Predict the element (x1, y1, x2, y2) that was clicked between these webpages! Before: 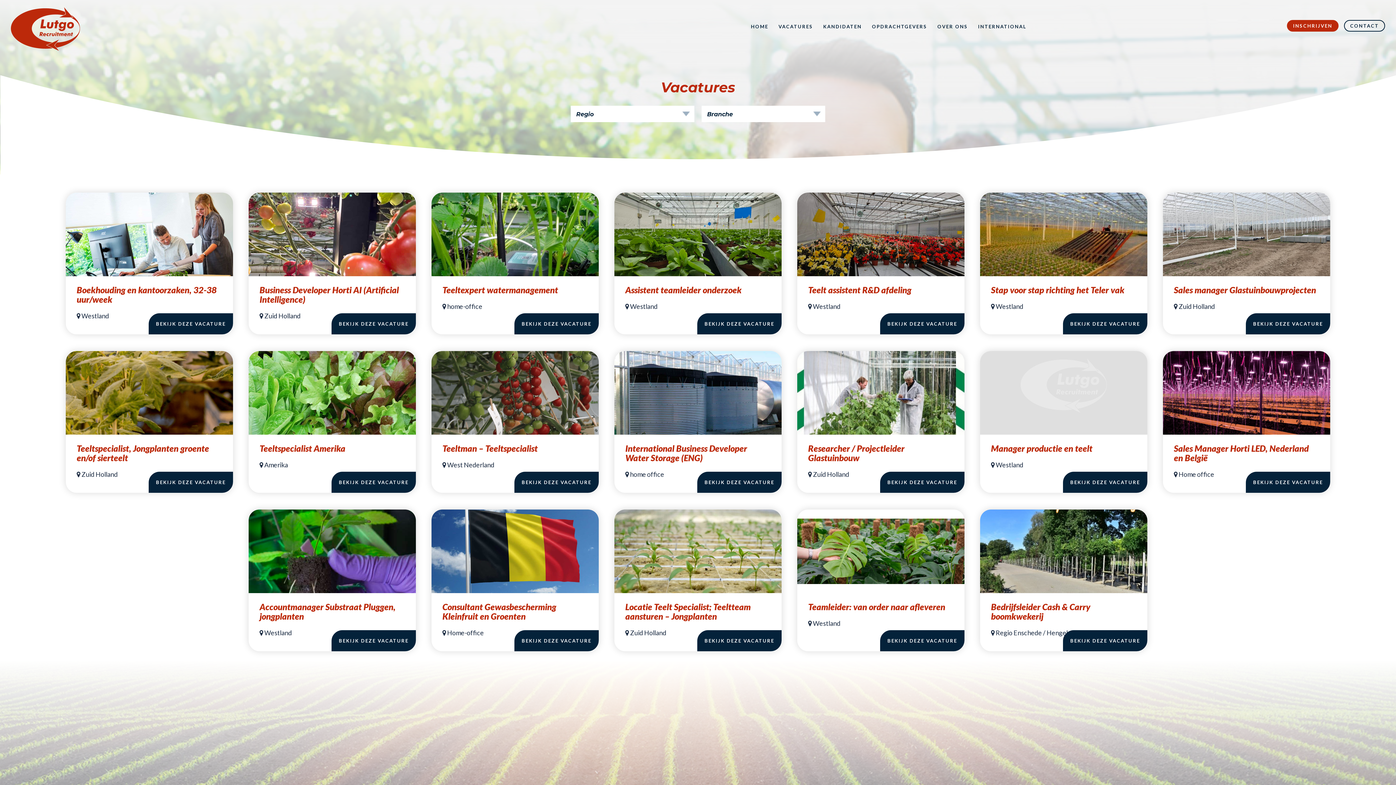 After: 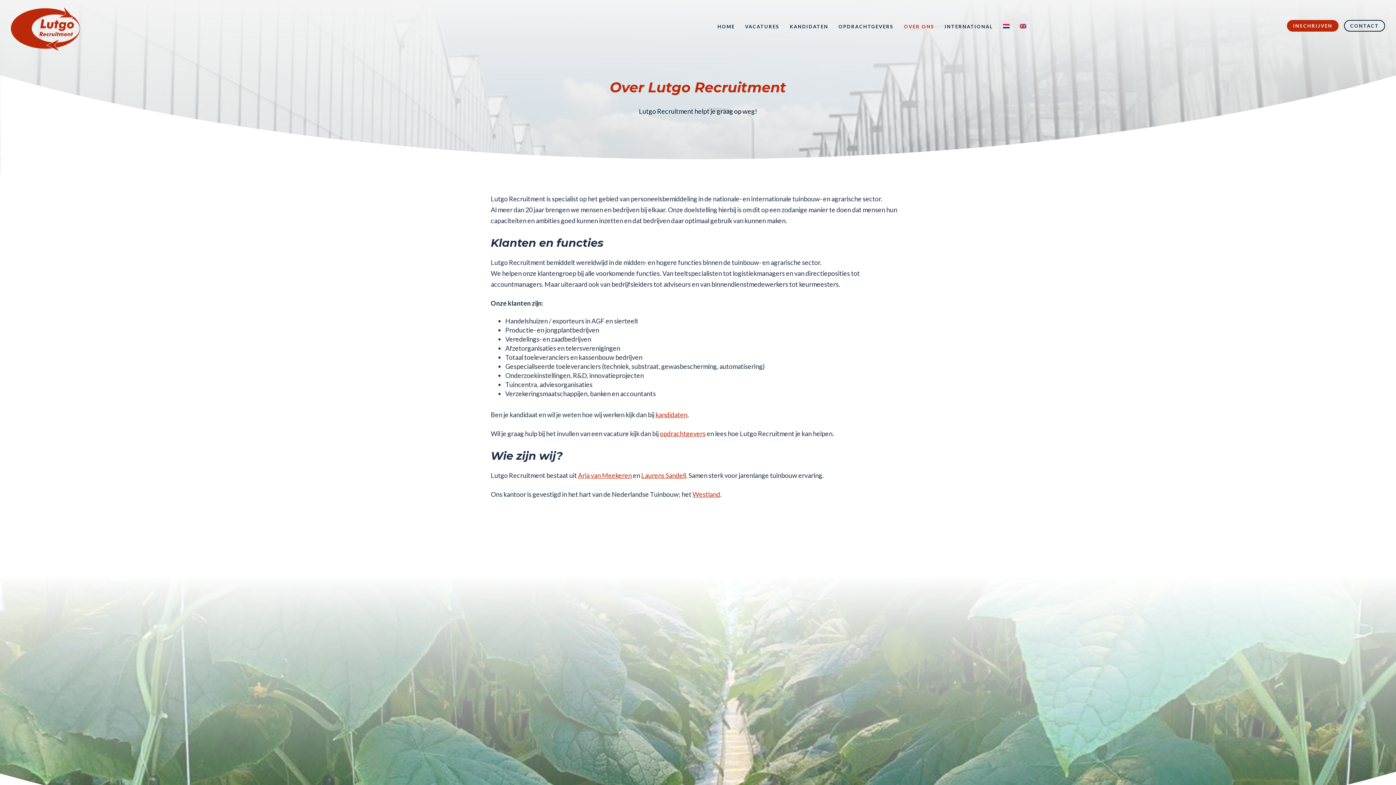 Action: label: OVER ONS bbox: (937, 17, 968, 35)